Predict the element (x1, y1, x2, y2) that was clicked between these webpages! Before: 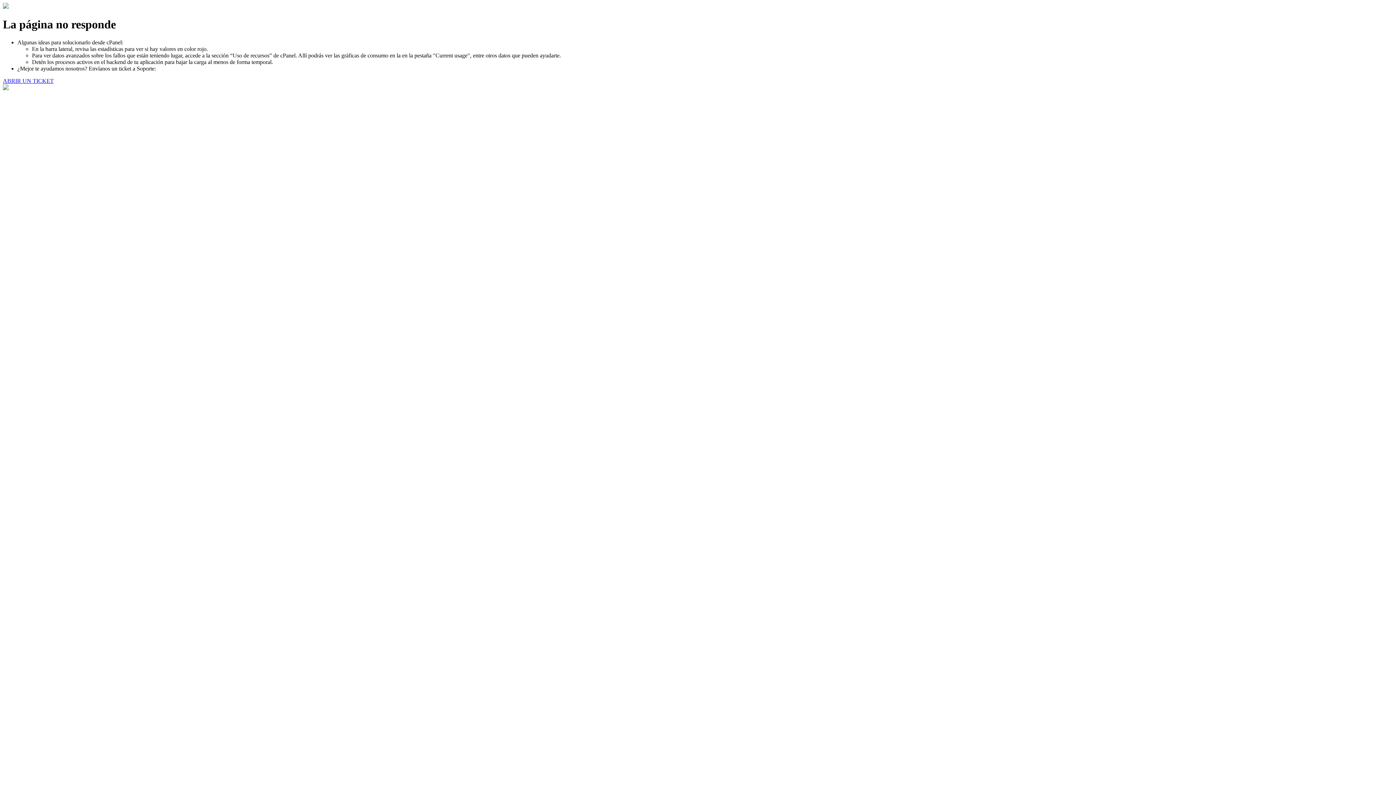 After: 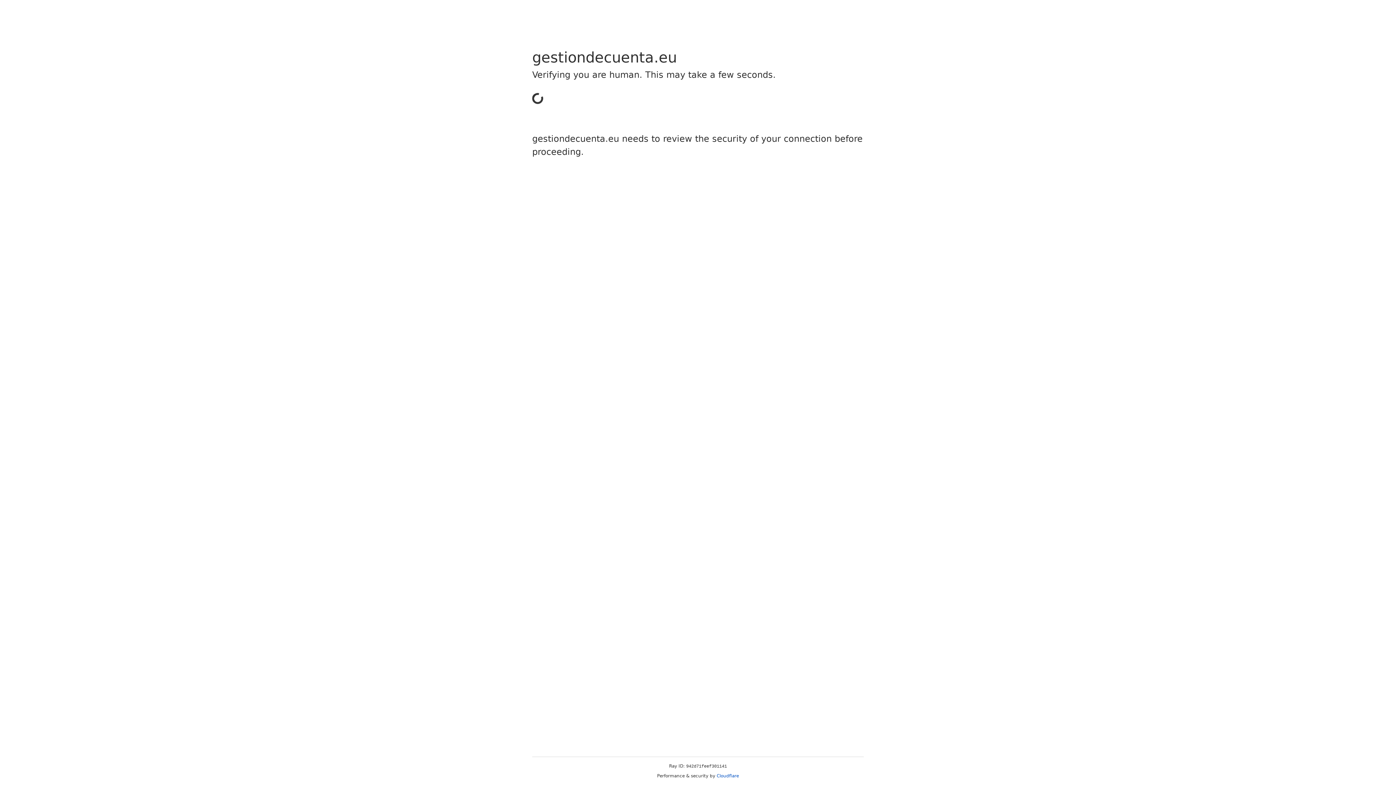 Action: label: ABRIR UN TICKET bbox: (2, 77, 53, 83)